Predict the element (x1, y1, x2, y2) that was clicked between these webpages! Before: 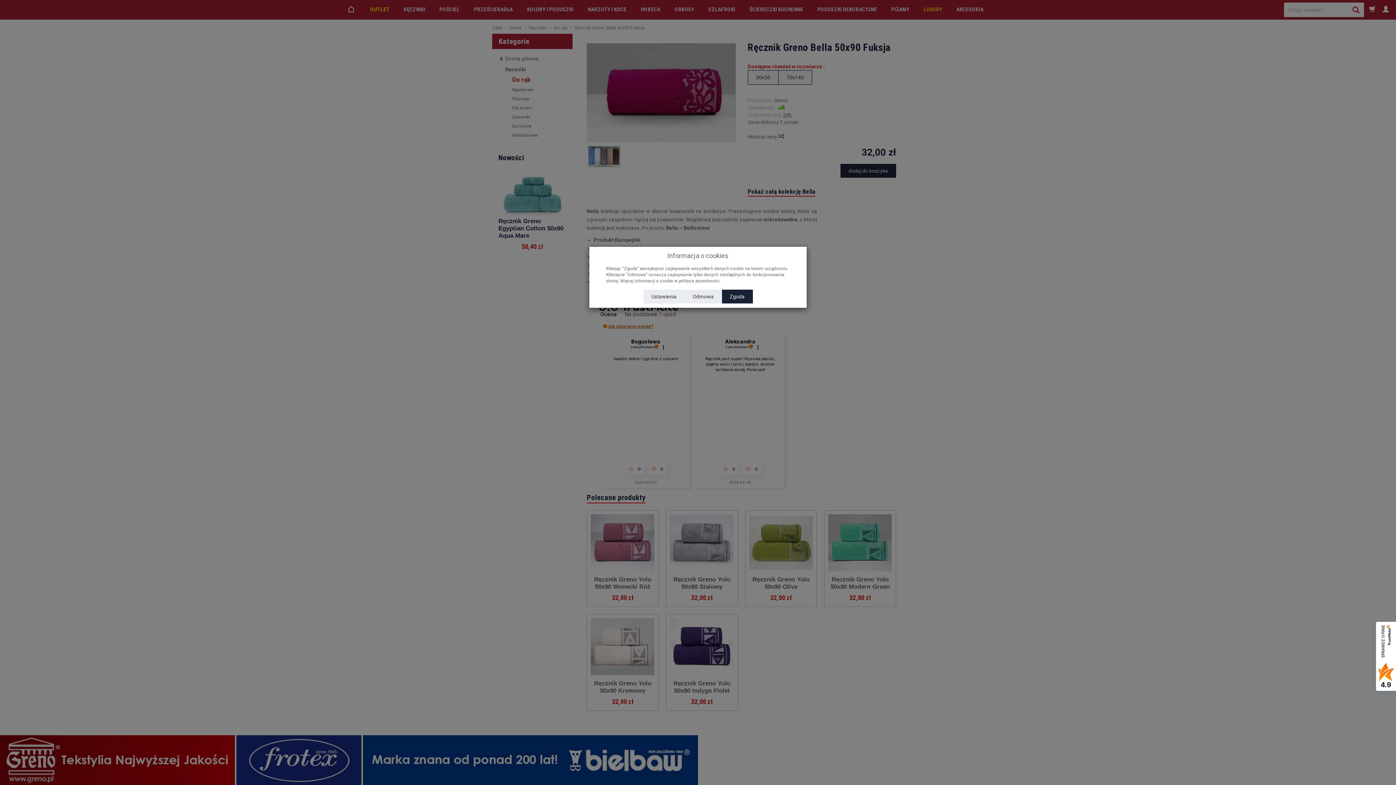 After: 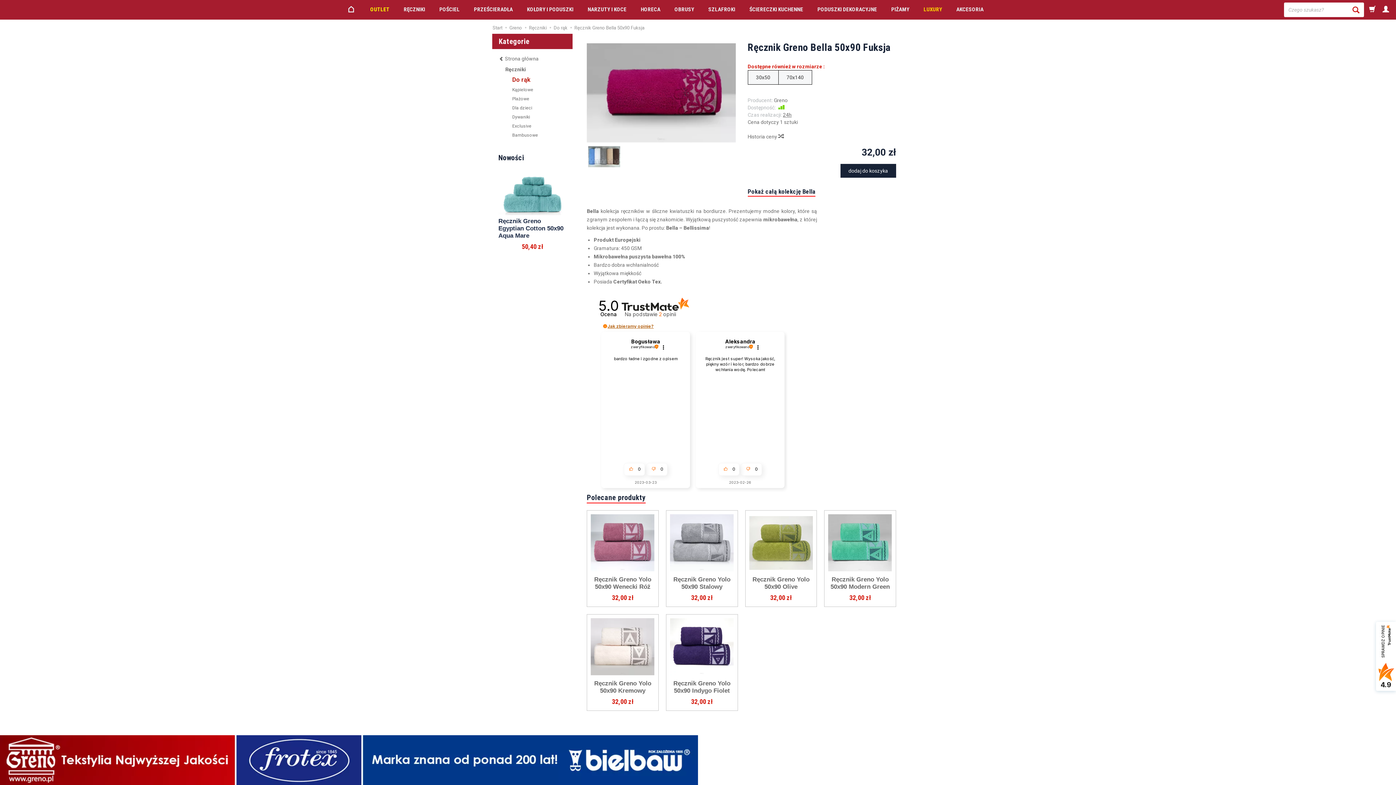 Action: bbox: (684, 289, 722, 303) label: Odmowa